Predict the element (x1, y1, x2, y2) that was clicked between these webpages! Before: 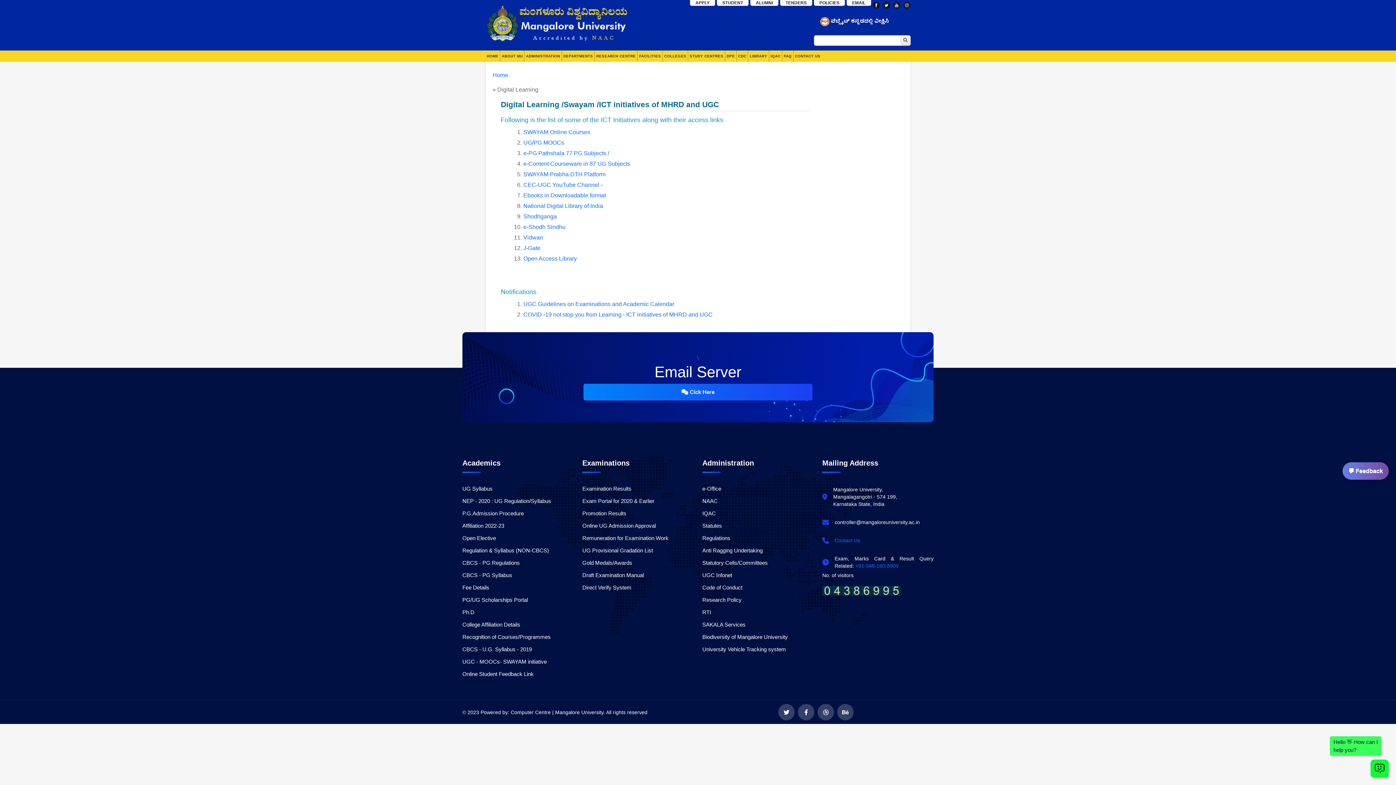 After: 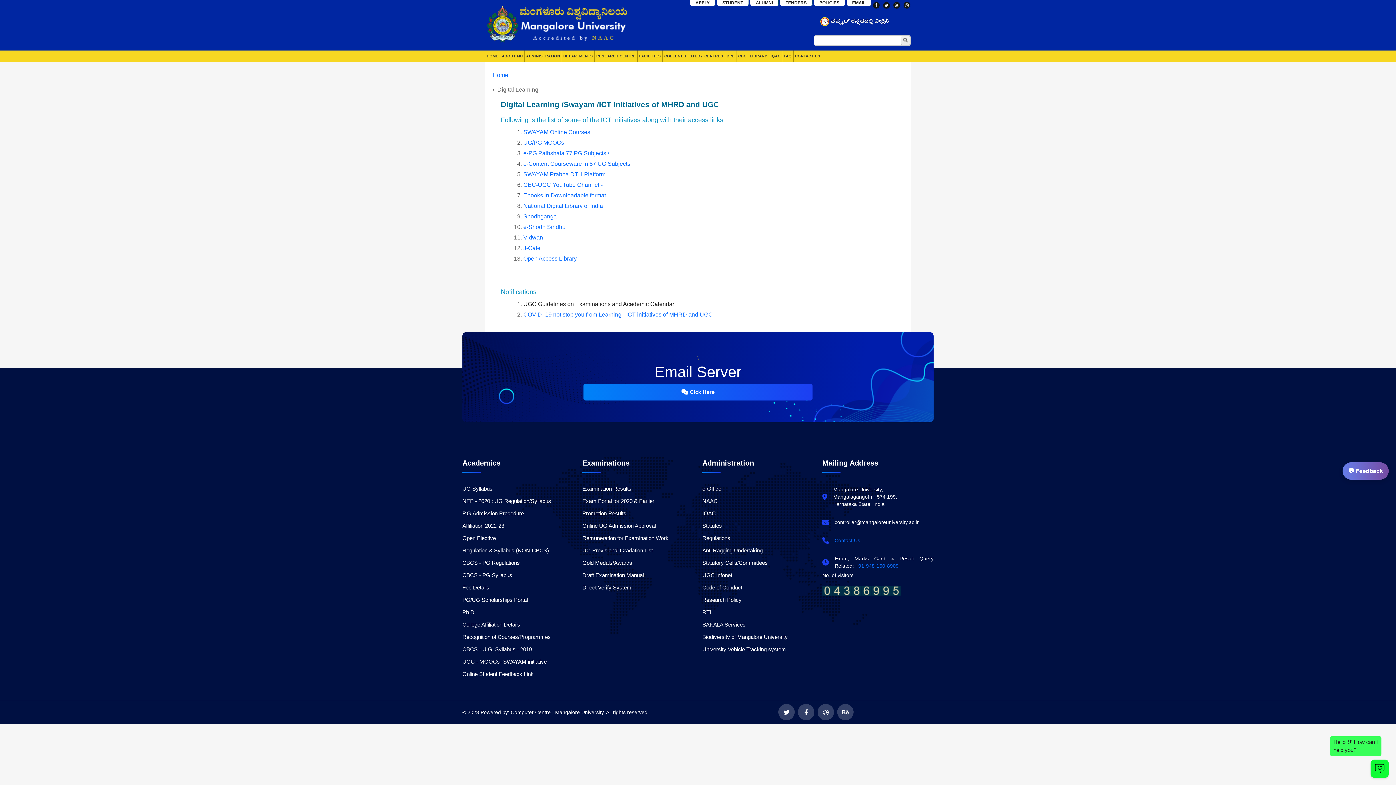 Action: bbox: (523, 301, 674, 307) label: UGC Guidelines on Examinations and Academic Calendar